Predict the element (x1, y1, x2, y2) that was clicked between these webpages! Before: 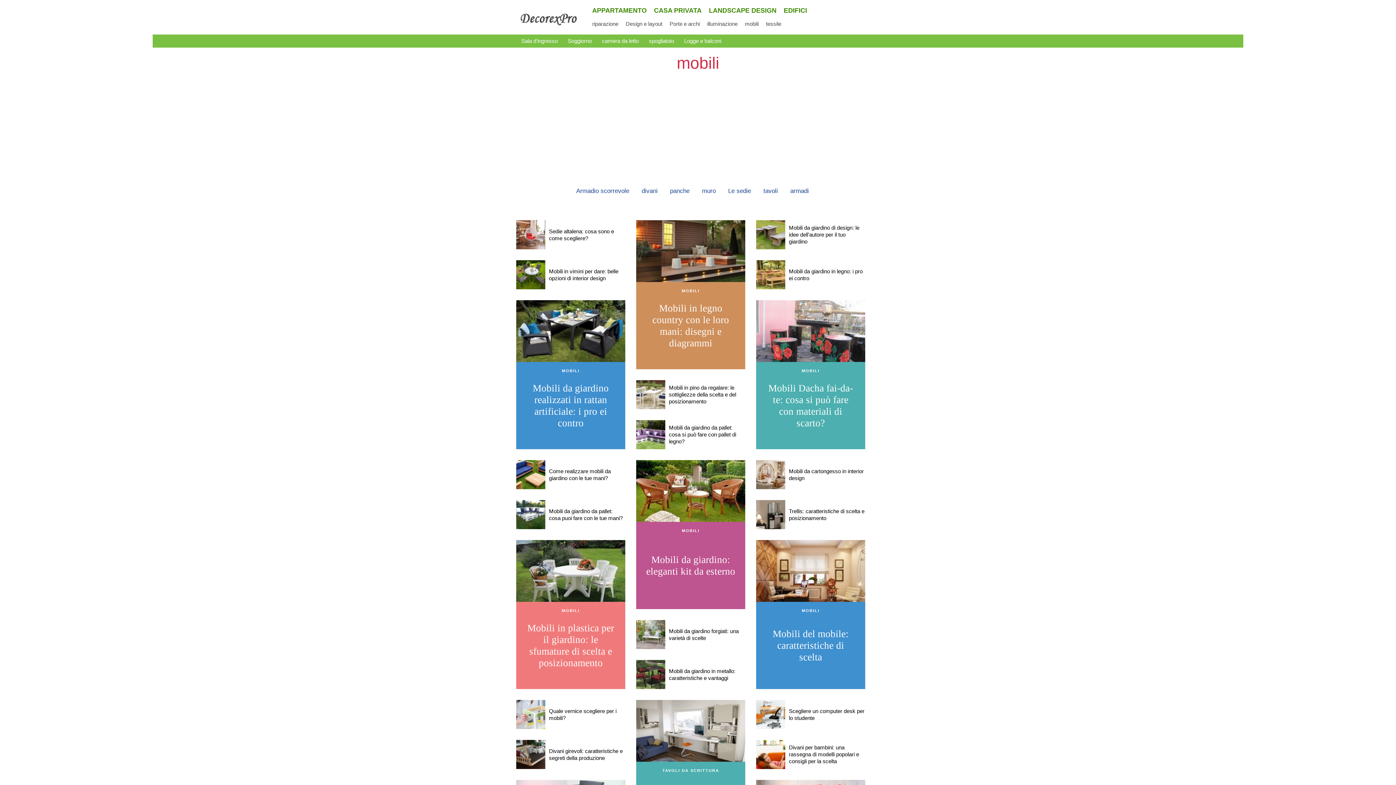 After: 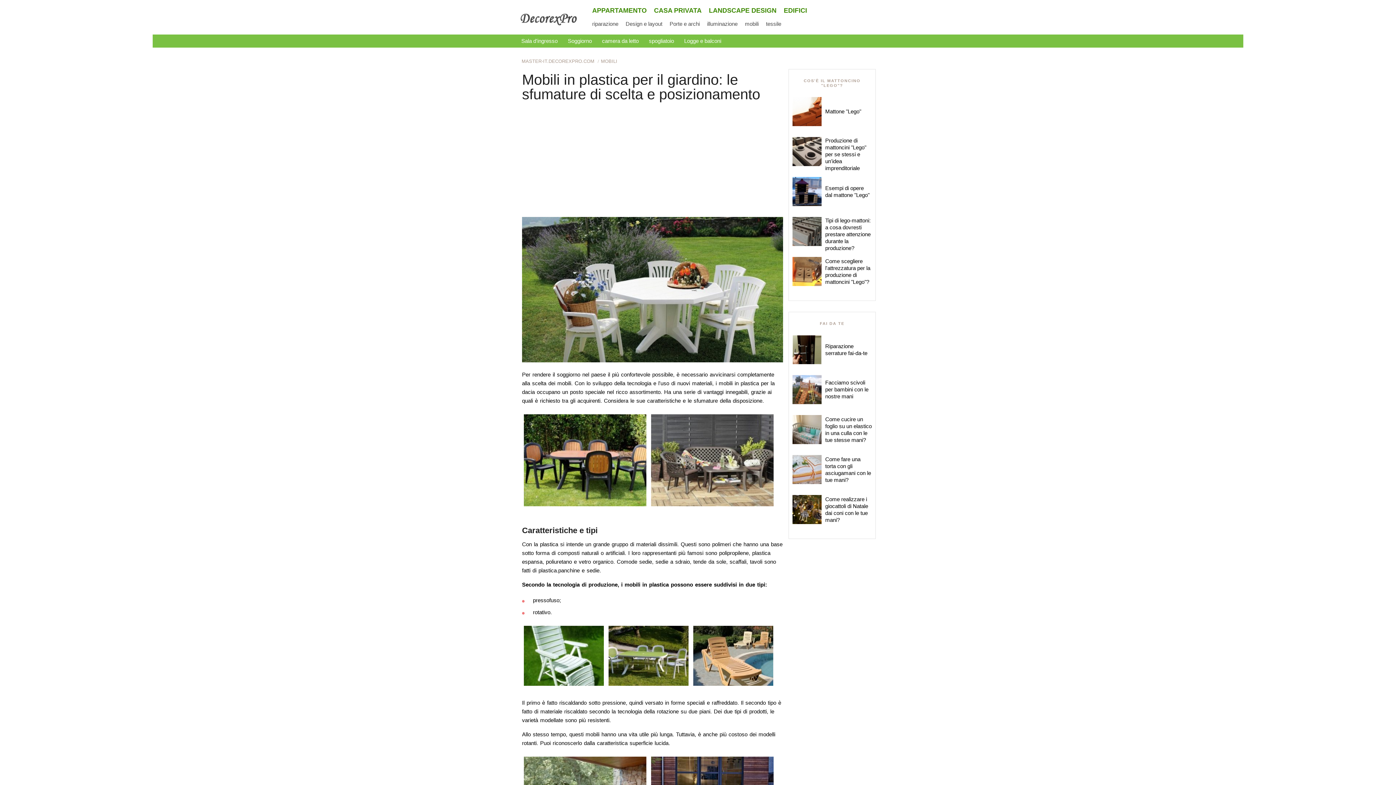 Action: bbox: (516, 540, 625, 689) label: MOBILI
Mobili in plastica per il giardino: le sfumature di scelta e posizionamento